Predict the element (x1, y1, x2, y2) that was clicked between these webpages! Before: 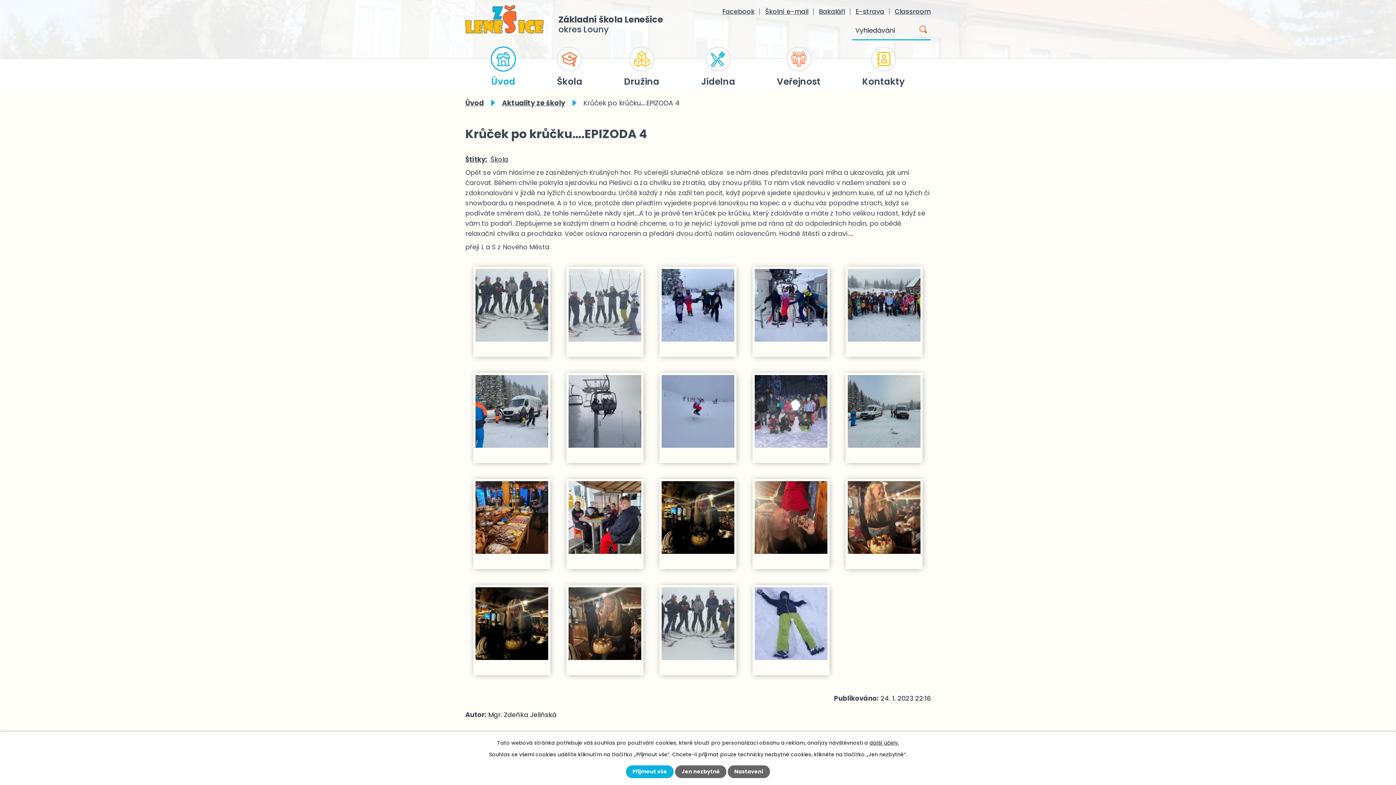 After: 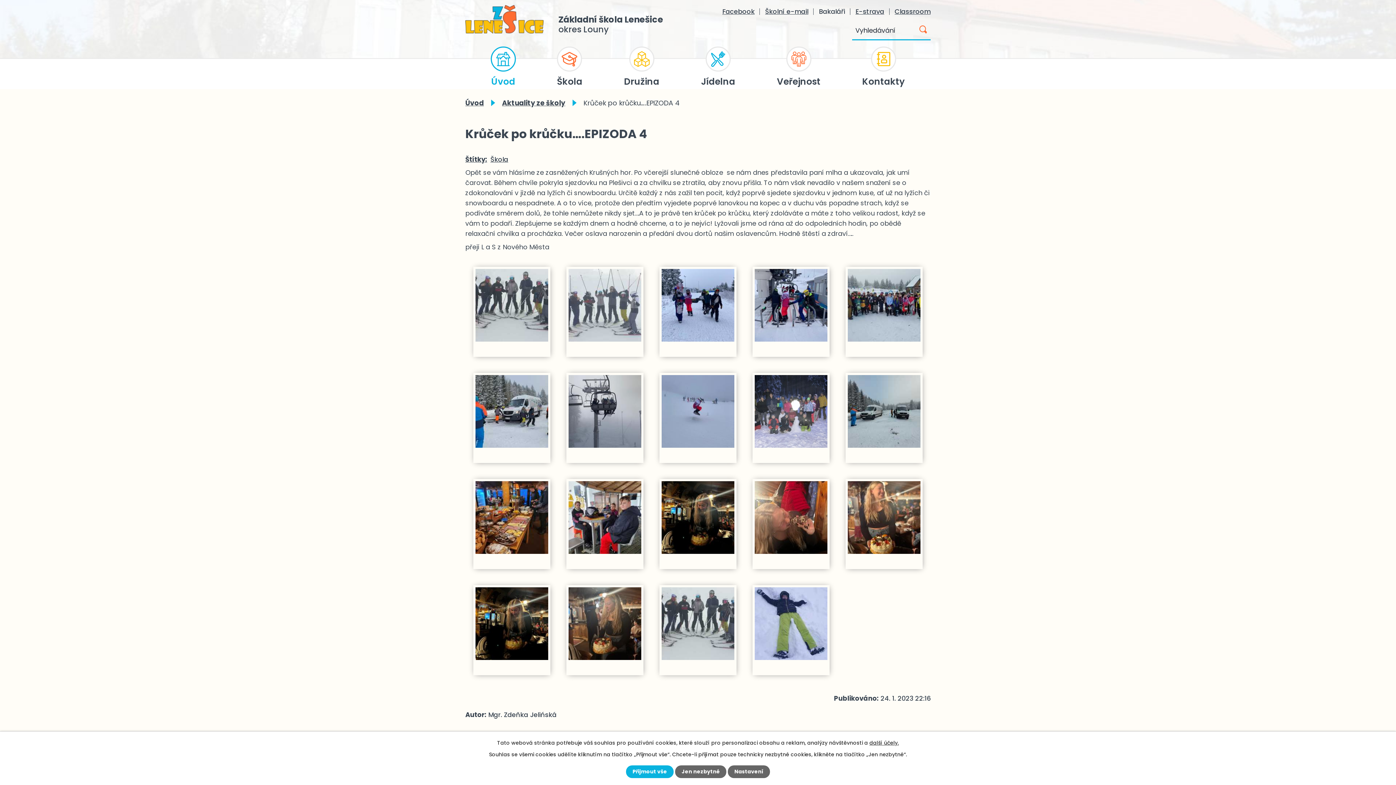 Action: label: Bakaláři bbox: (819, 8, 850, 15)